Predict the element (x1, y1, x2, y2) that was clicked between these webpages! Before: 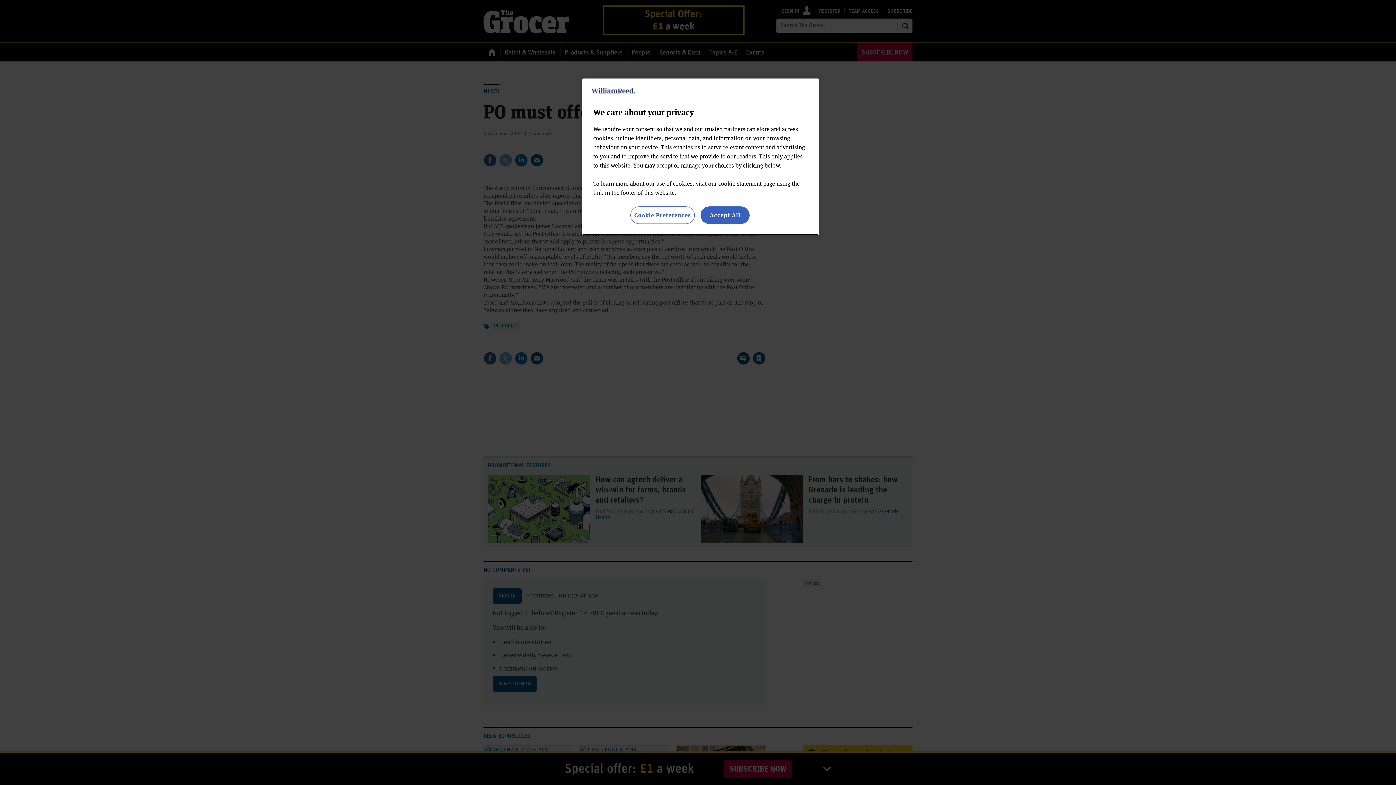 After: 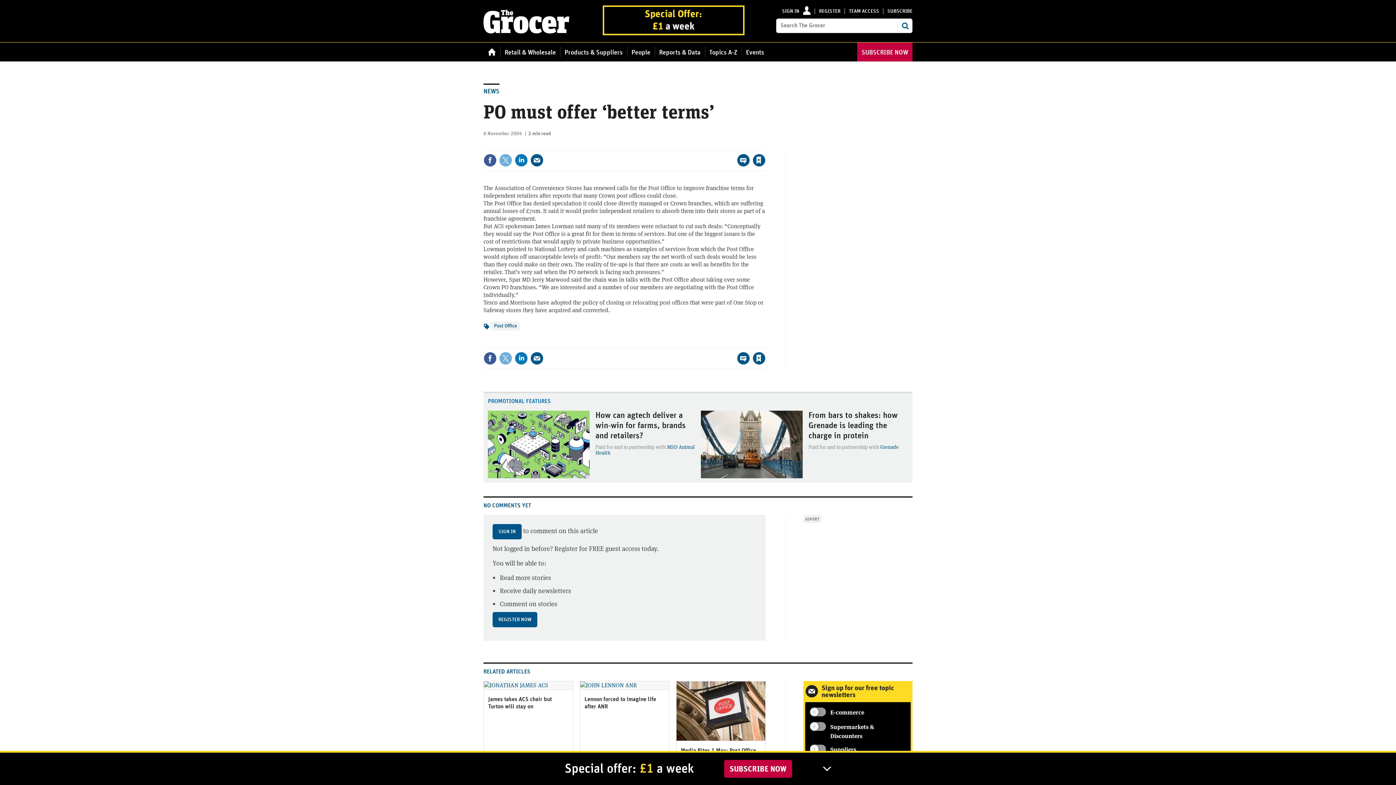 Action: label: Accept All bbox: (700, 206, 749, 224)